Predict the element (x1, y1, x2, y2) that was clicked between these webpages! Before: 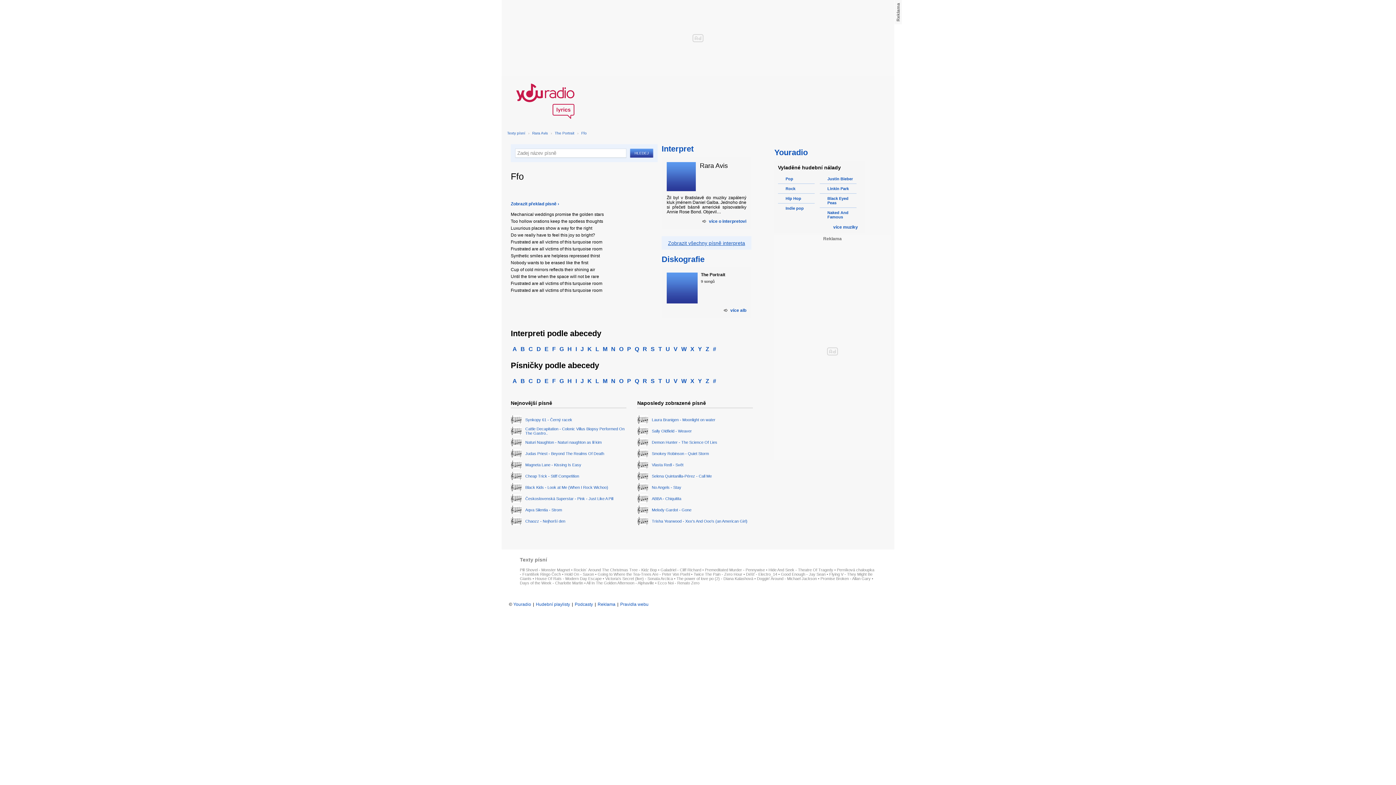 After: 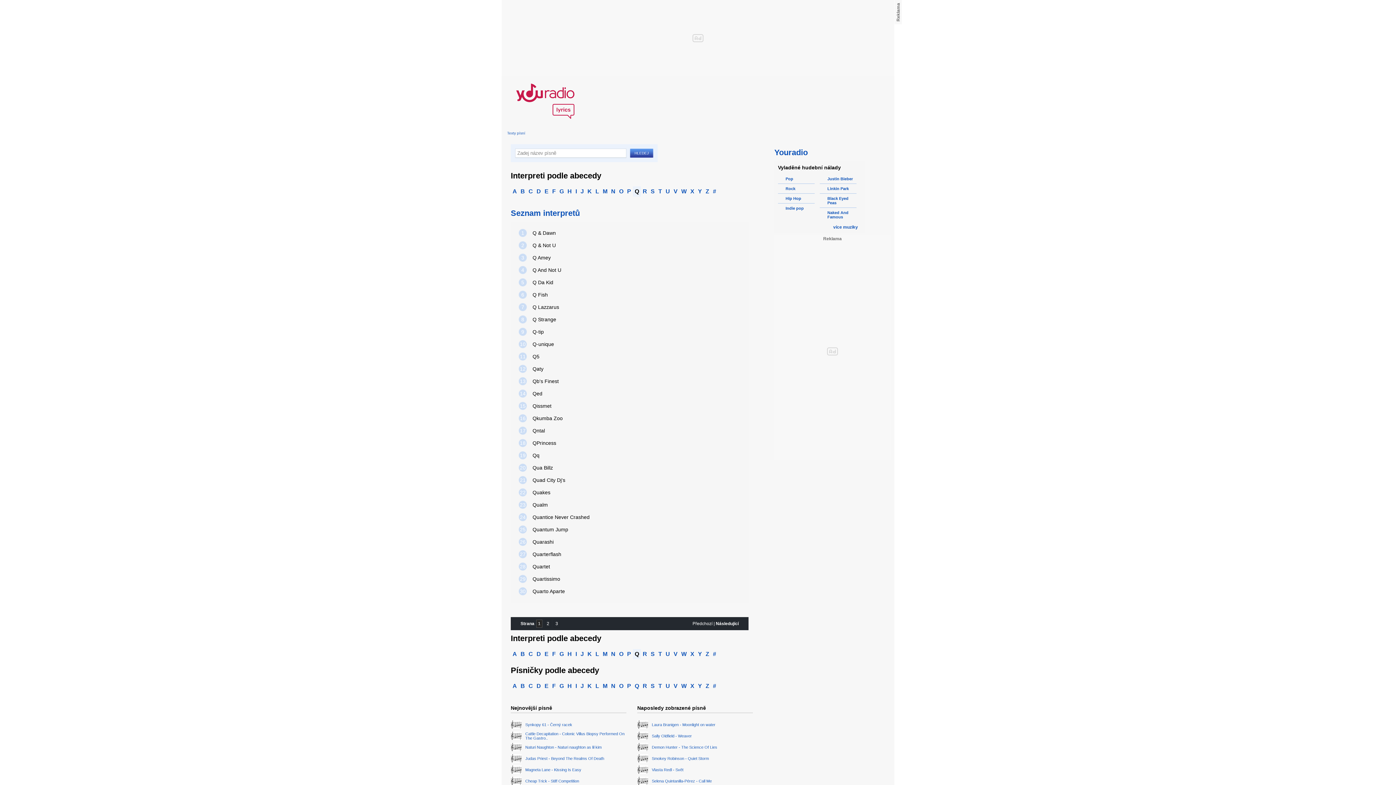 Action: label: Q bbox: (633, 344, 641, 354)